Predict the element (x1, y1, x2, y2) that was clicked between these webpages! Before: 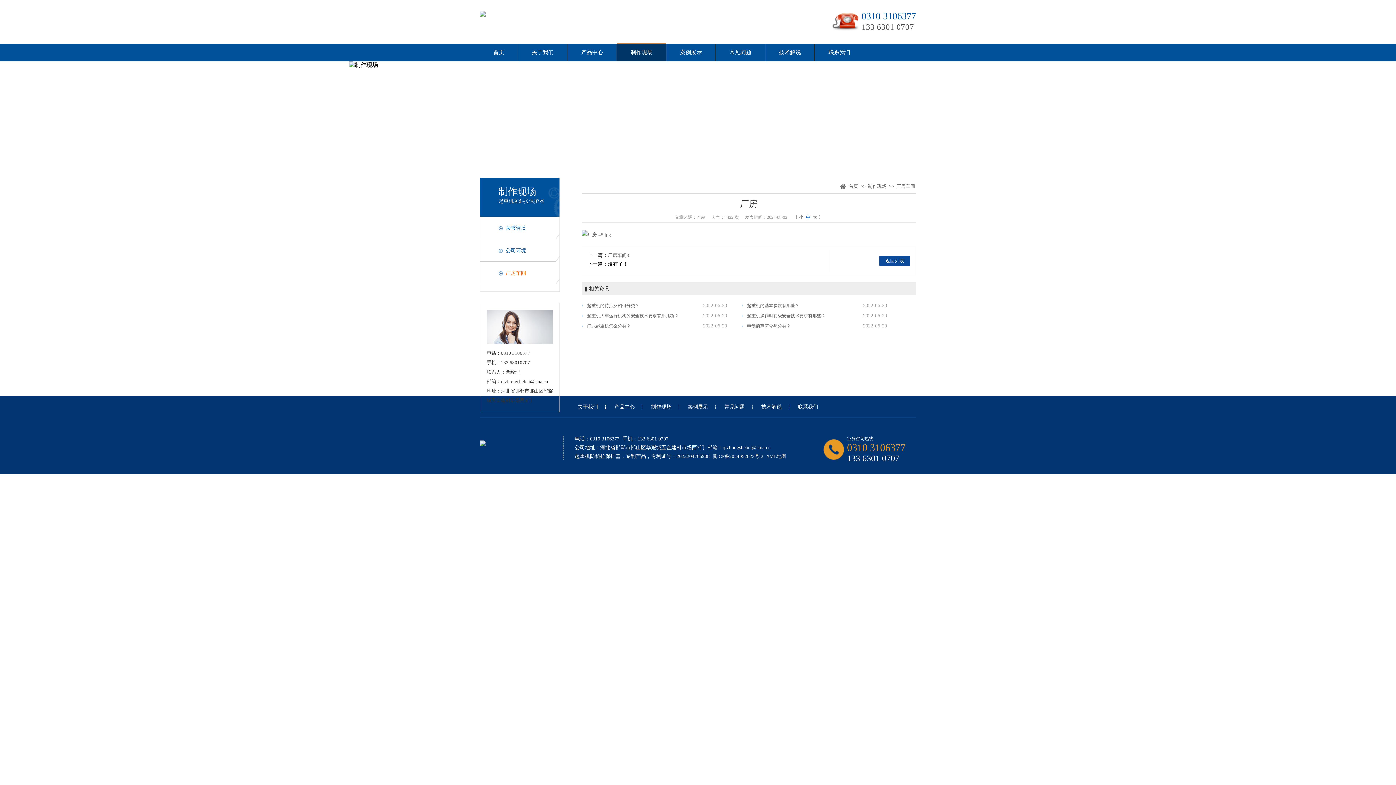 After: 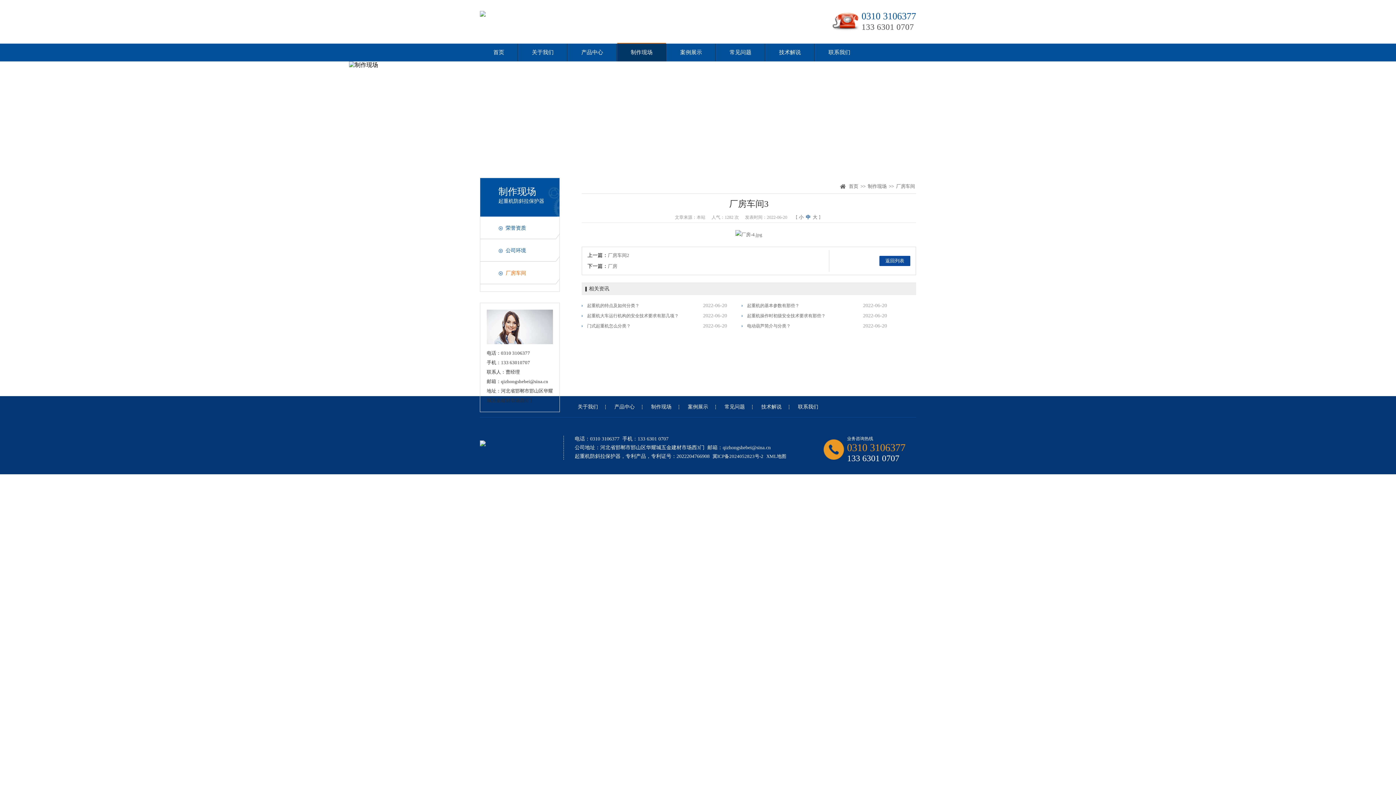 Action: bbox: (608, 252, 629, 258) label: 厂房车间3